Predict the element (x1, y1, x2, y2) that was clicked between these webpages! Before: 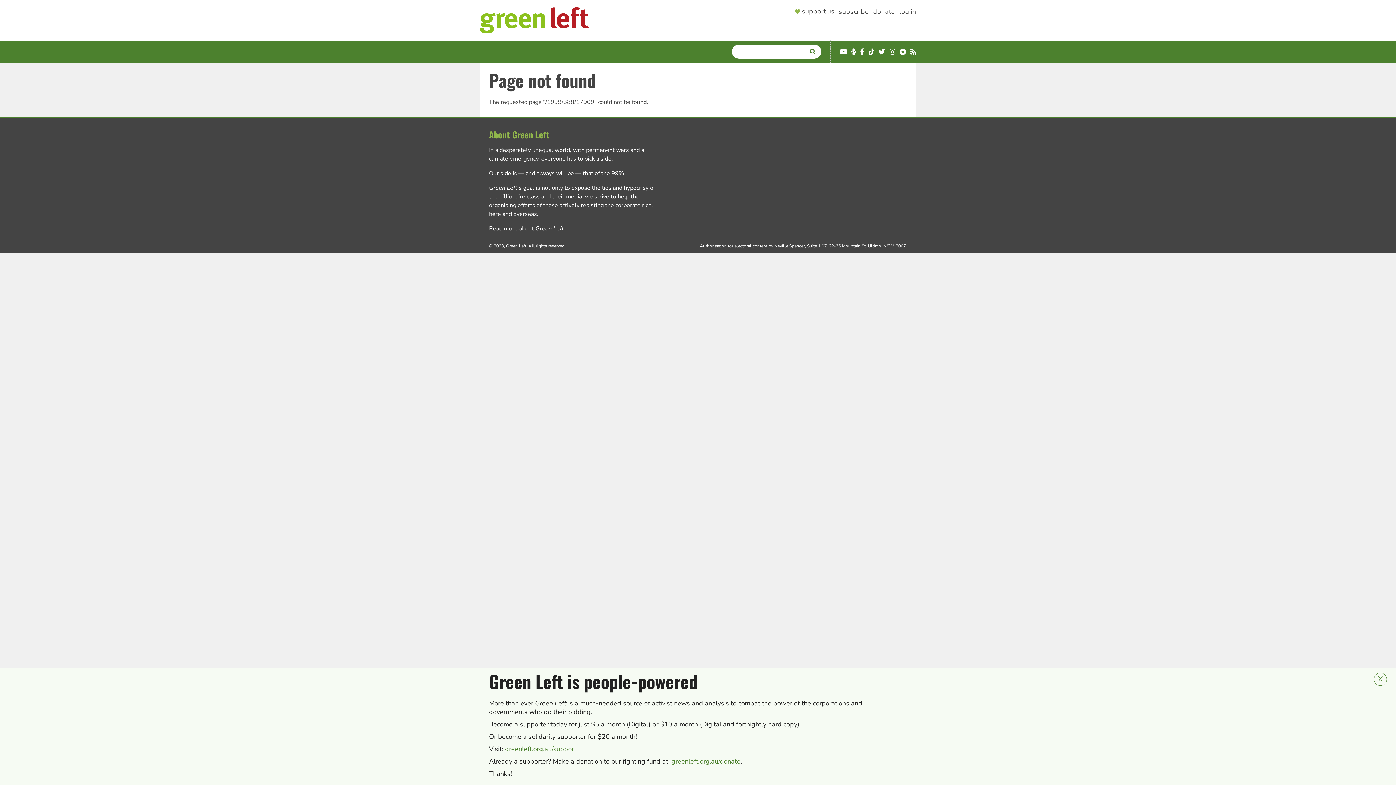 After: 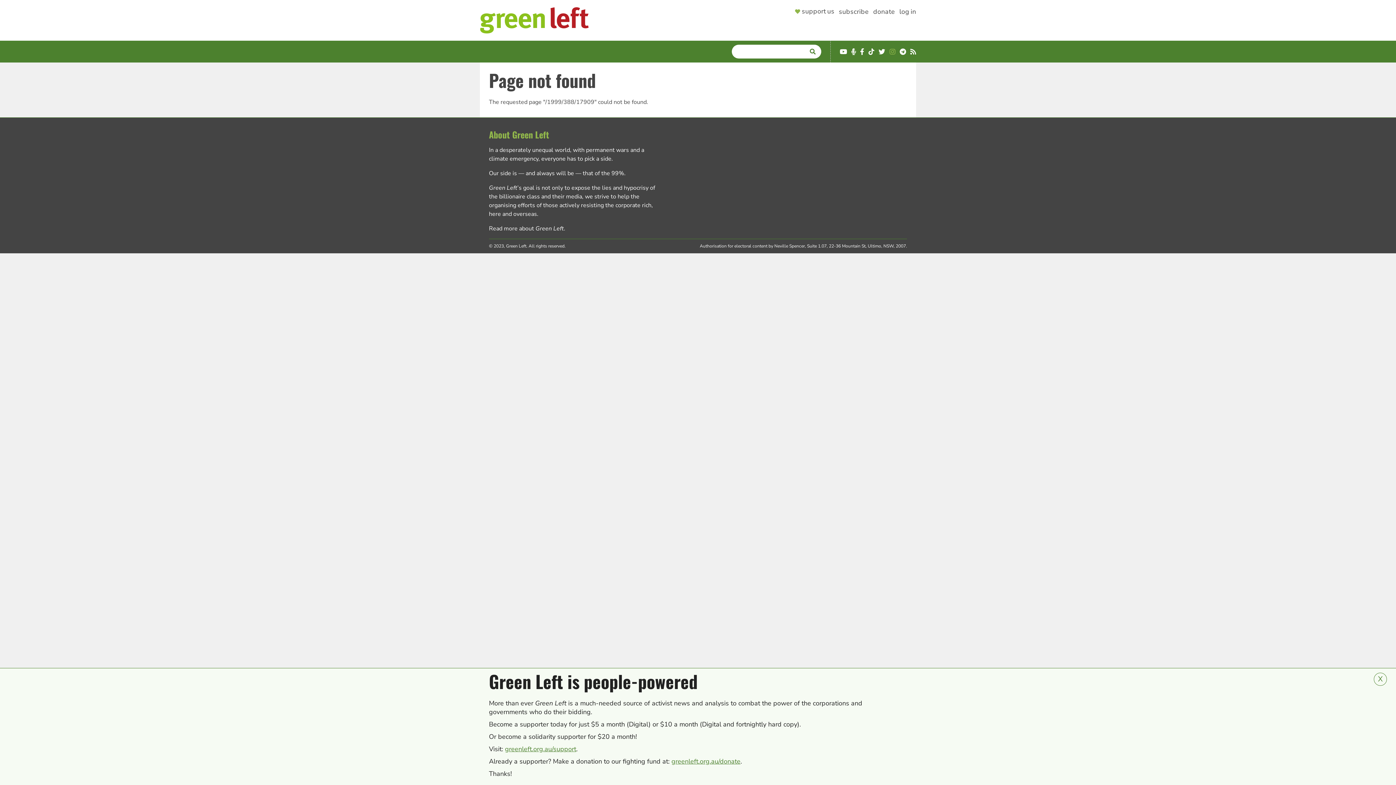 Action: bbox: (889, 48, 895, 55) label: Instagram